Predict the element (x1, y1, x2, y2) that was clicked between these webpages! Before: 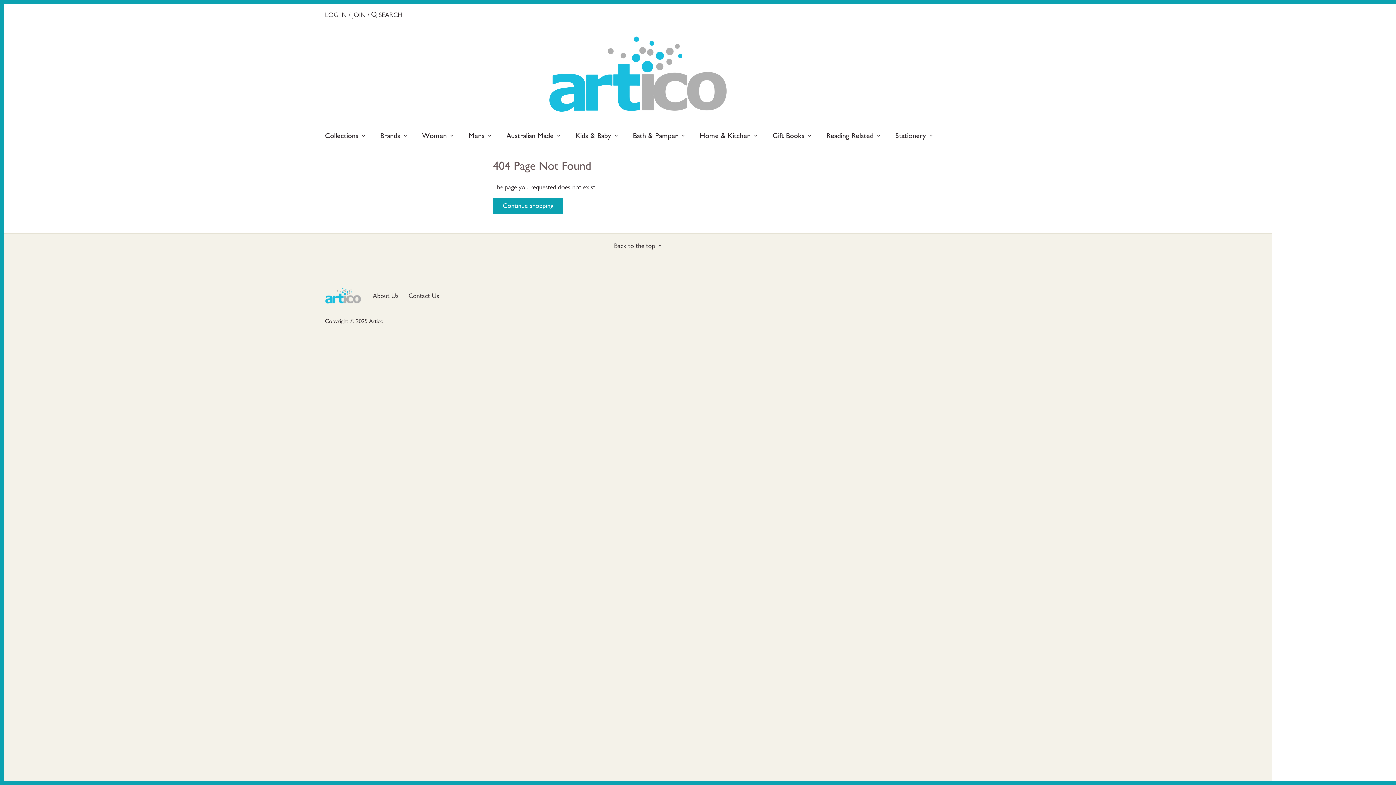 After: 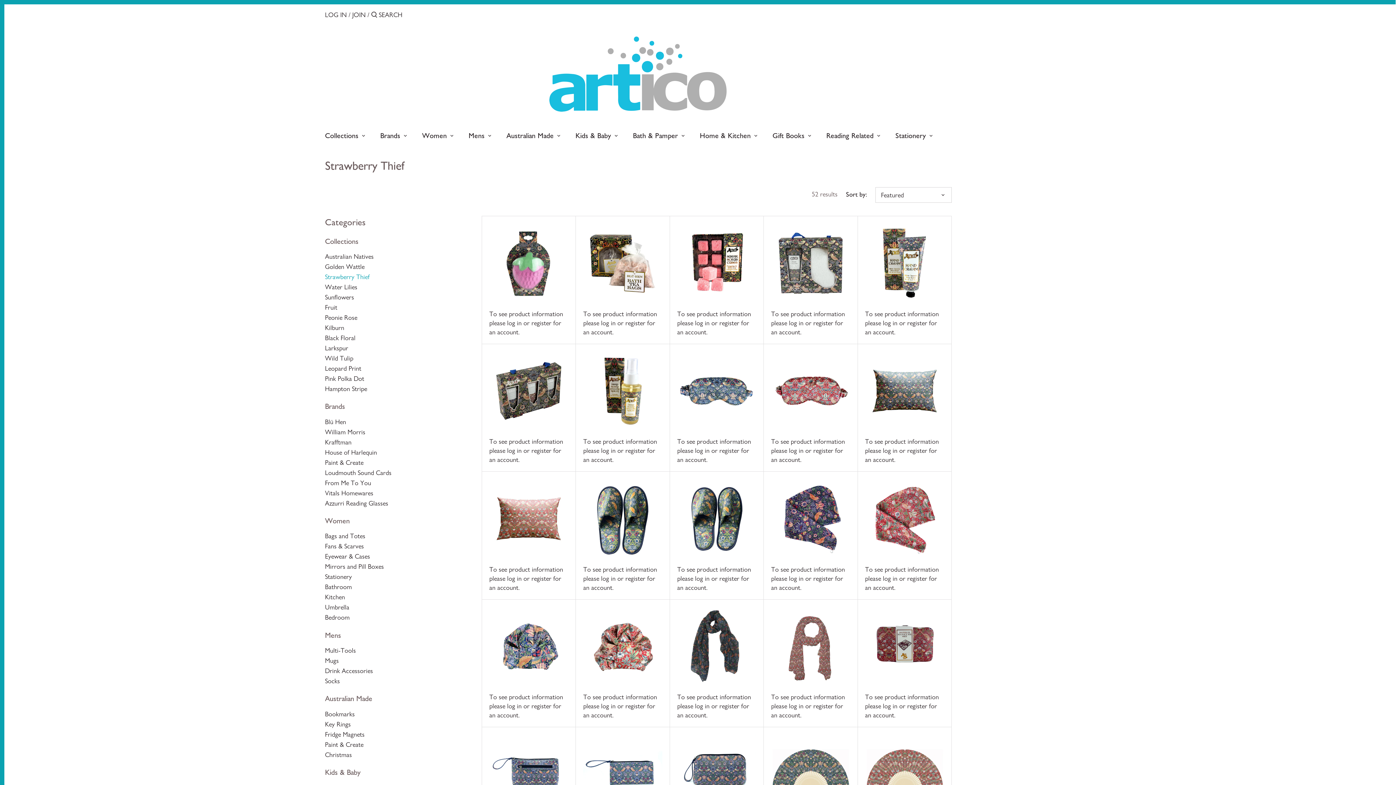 Action: label: Brands bbox: (373, 128, 407, 146)